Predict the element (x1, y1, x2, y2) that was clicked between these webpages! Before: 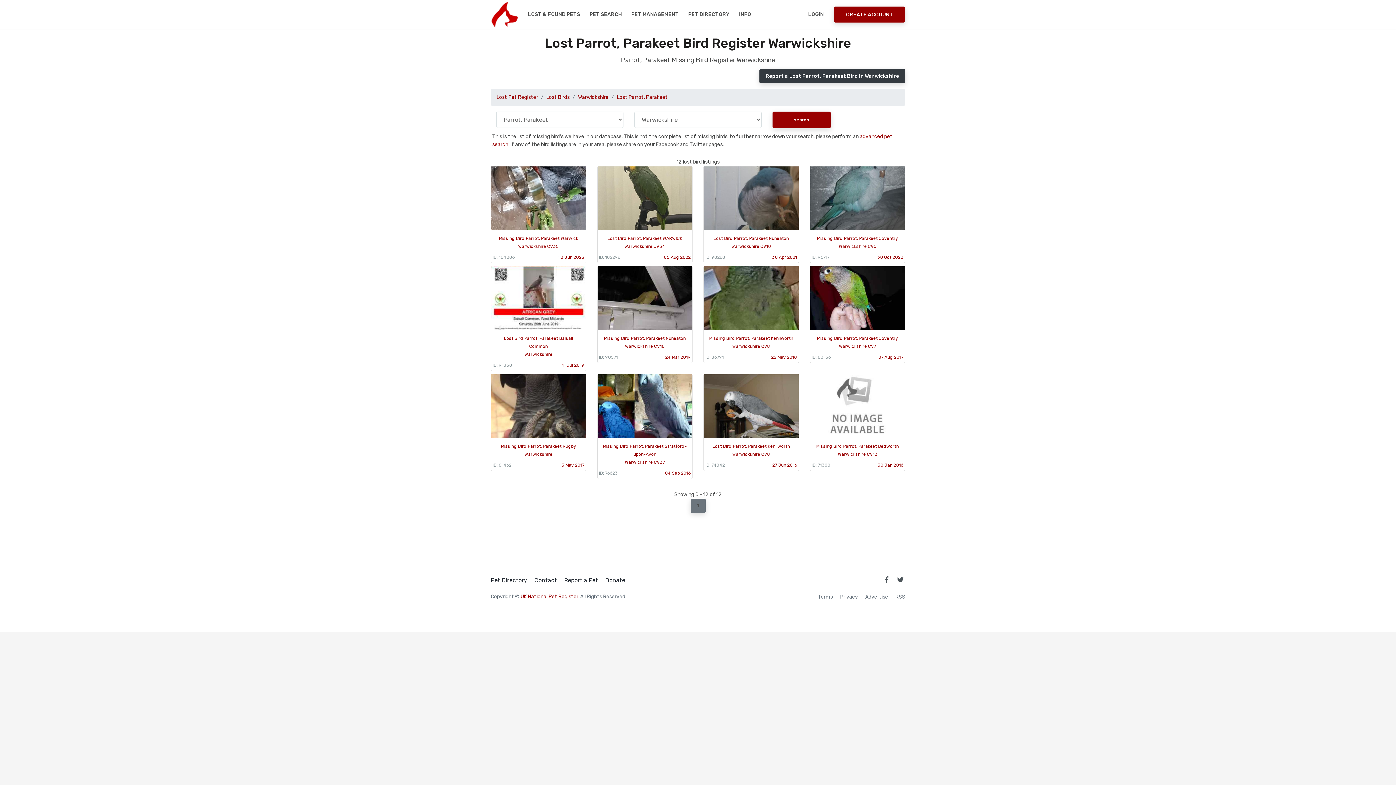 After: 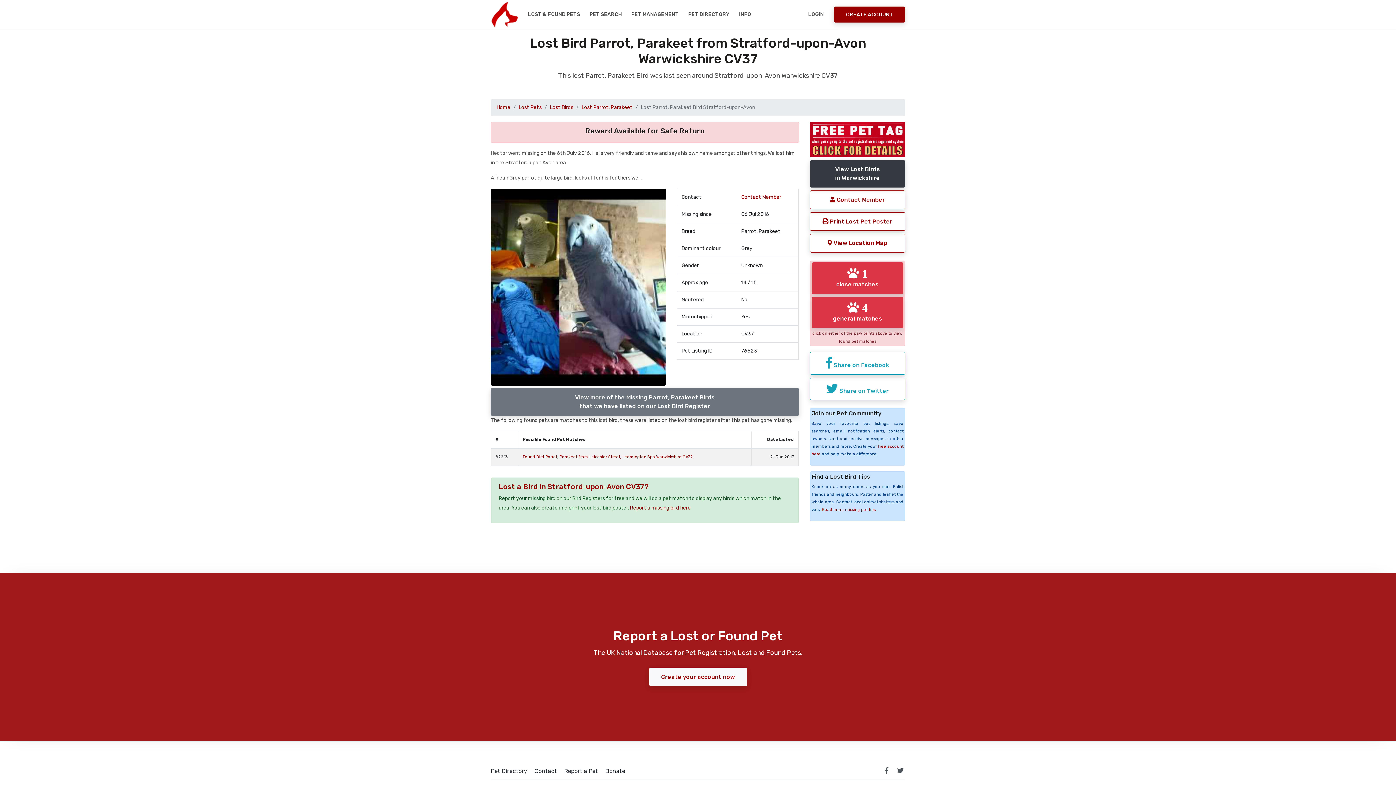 Action: bbox: (597, 374, 692, 479) label: 

Missing Bird Parrot, Parakeet Stratford-upon-Avon
Warwickshire CV37
ID: 76623
04 Sep 2016